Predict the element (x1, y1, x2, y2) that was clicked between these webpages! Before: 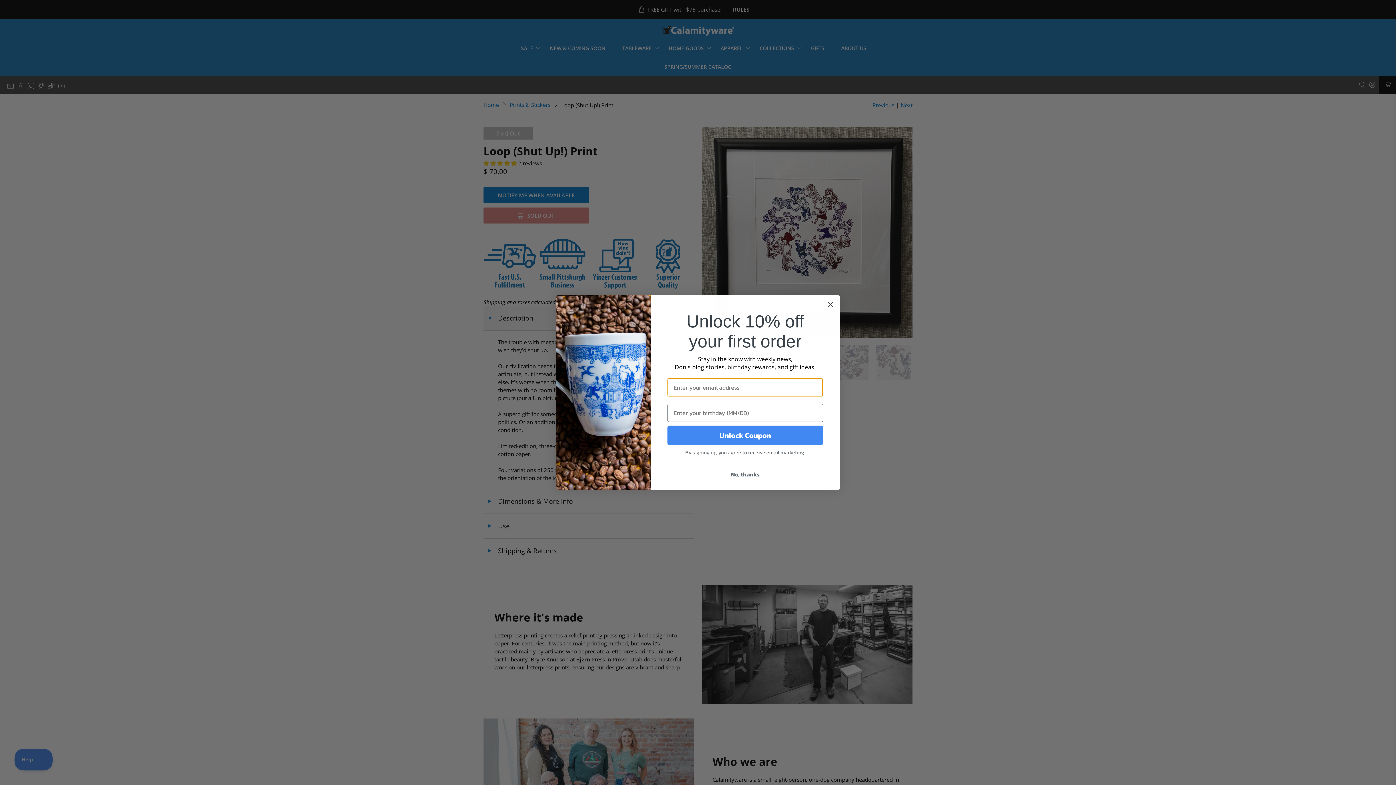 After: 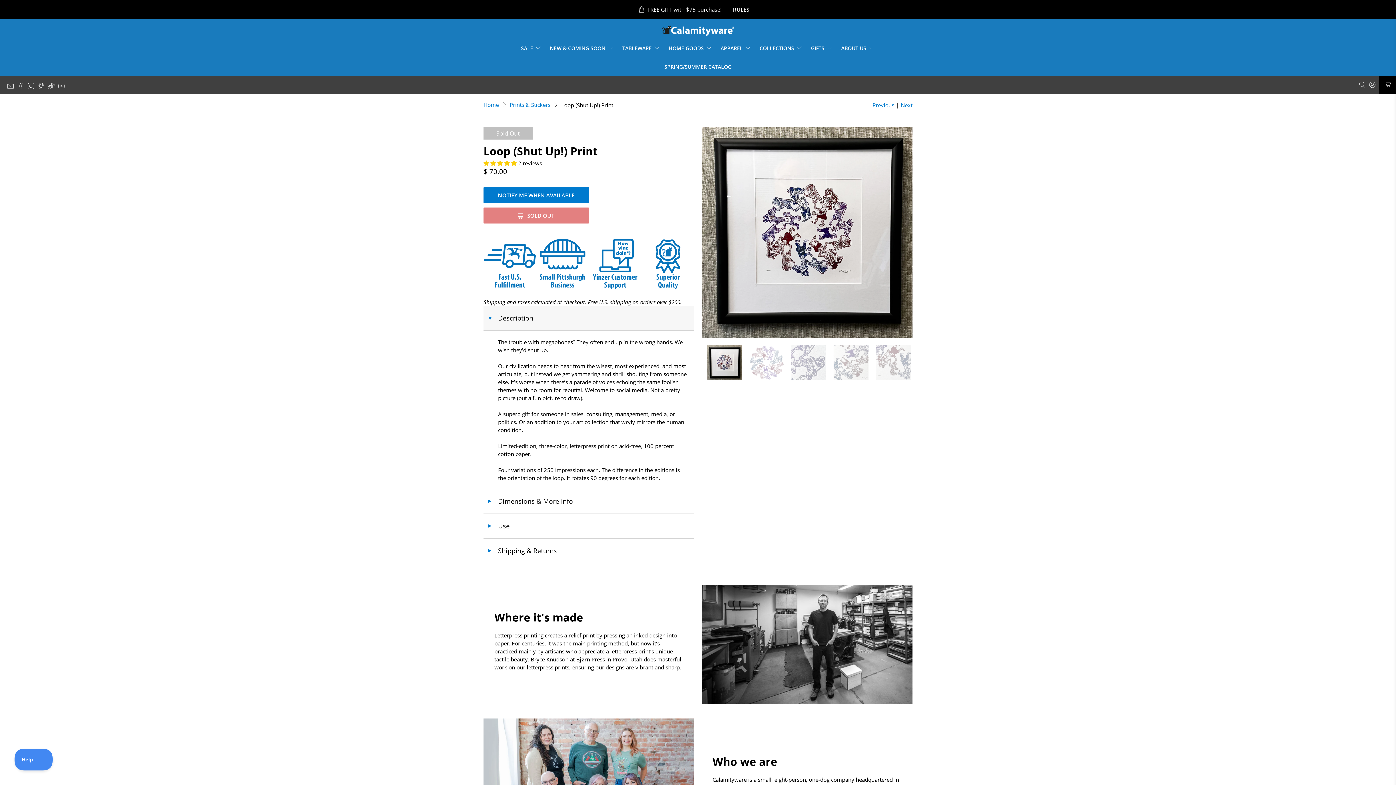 Action: label: No, thanks bbox: (667, 467, 823, 481)